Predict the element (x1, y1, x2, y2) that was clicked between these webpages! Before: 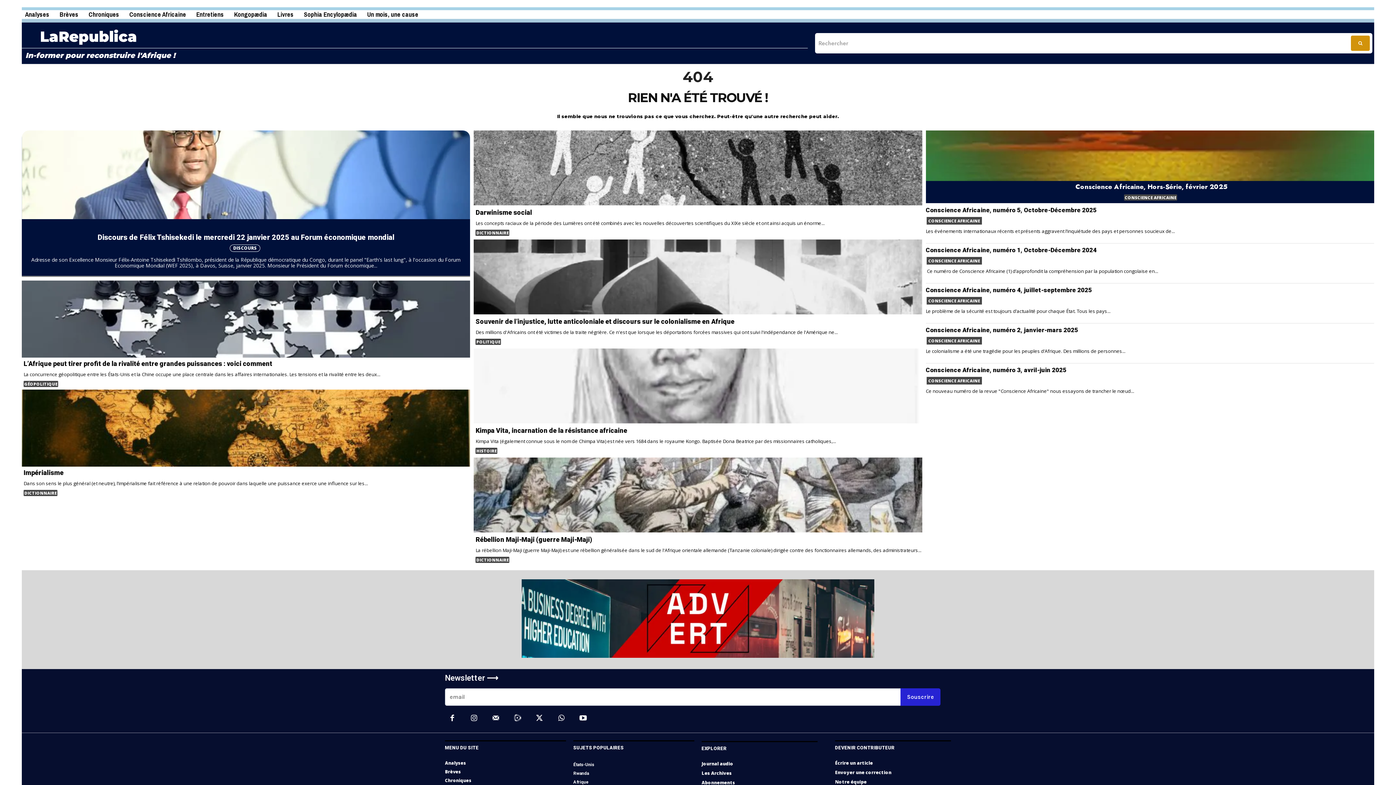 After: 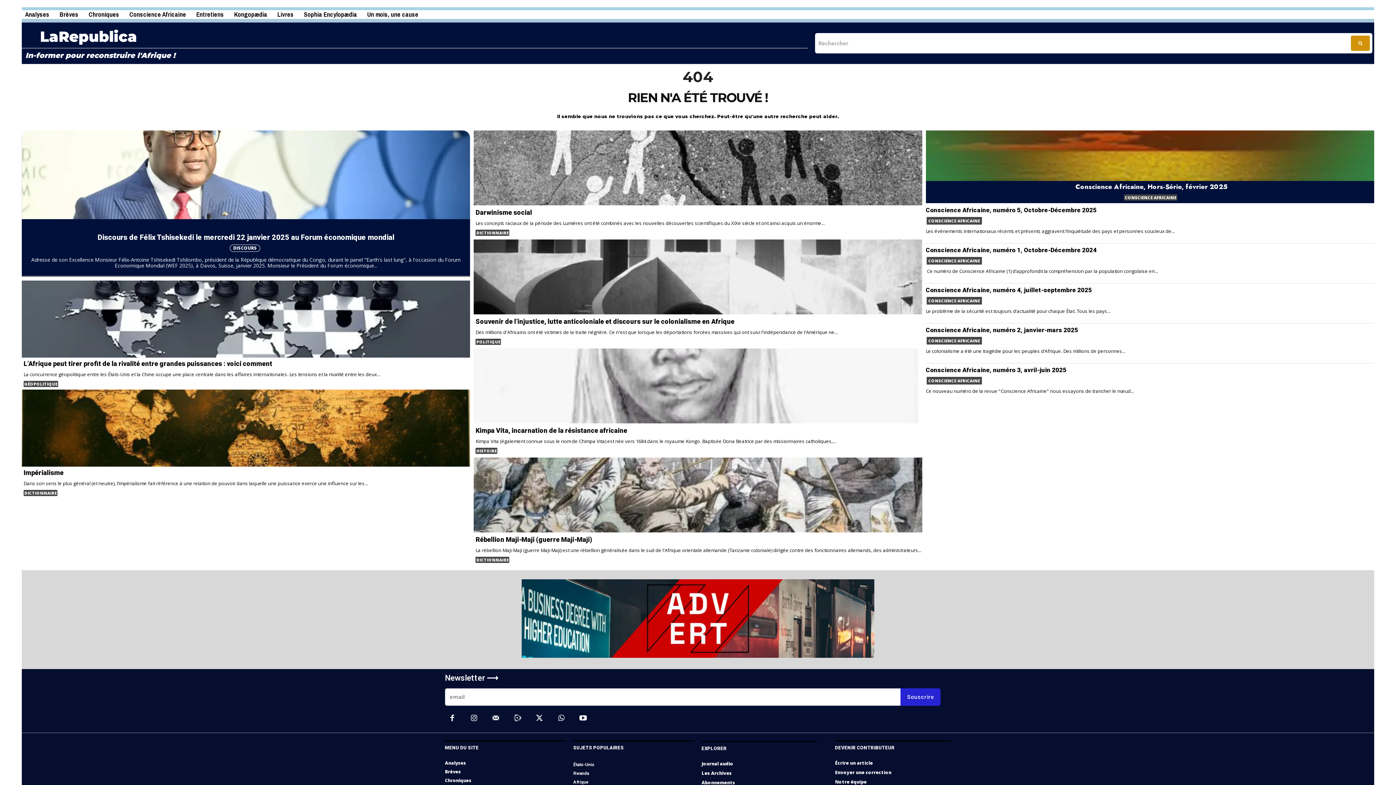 Action: bbox: (835, 779, 866, 785) label: Notre équipe